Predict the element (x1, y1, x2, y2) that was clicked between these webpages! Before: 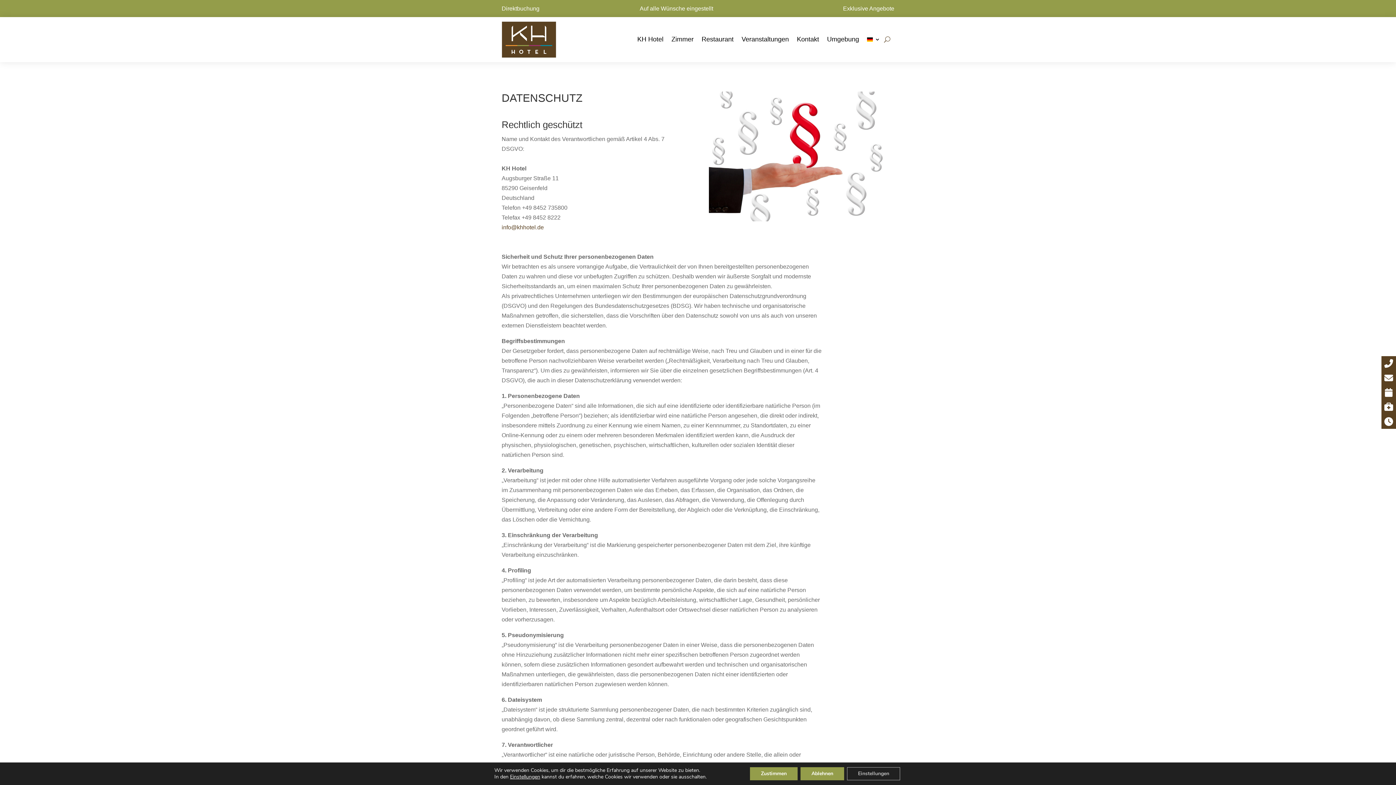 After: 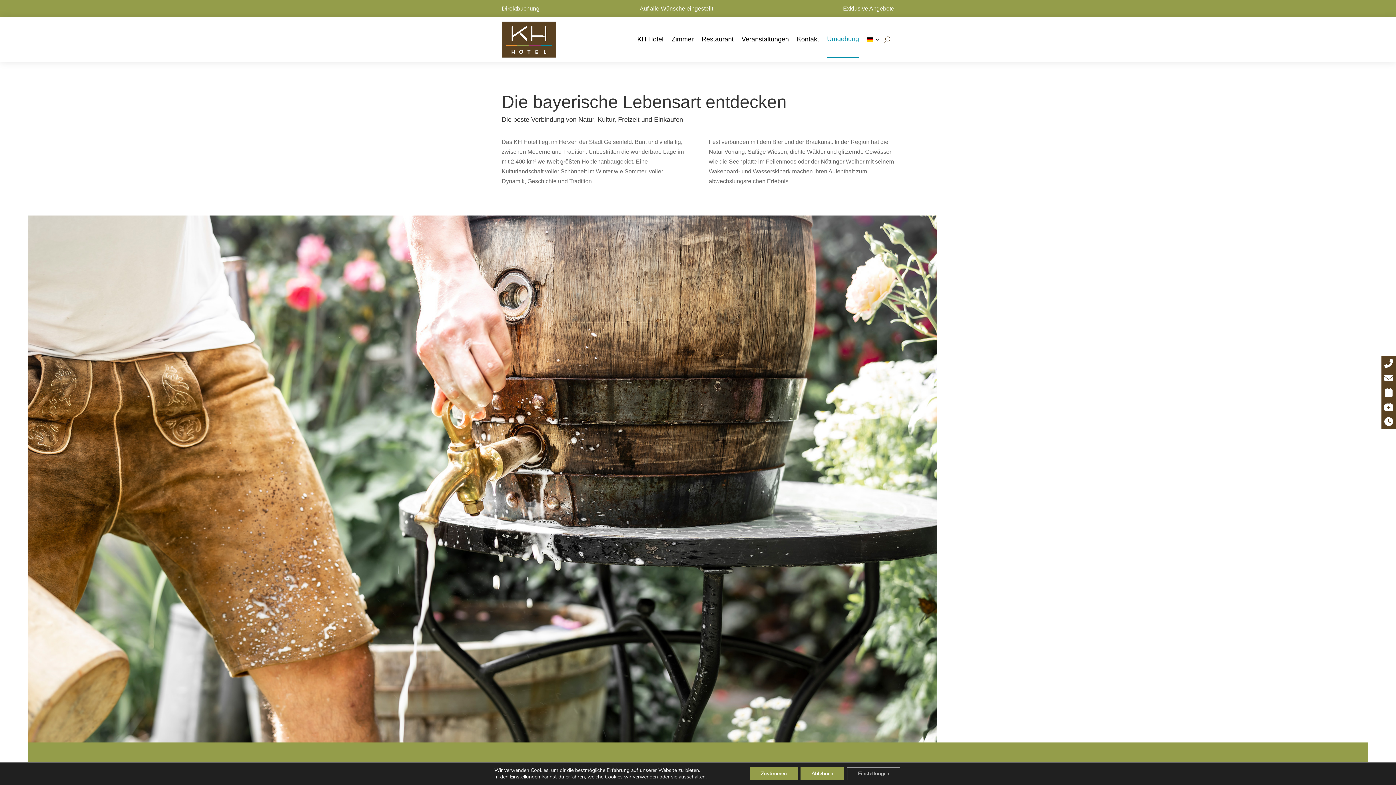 Action: label: Umgebung bbox: (827, 21, 859, 57)